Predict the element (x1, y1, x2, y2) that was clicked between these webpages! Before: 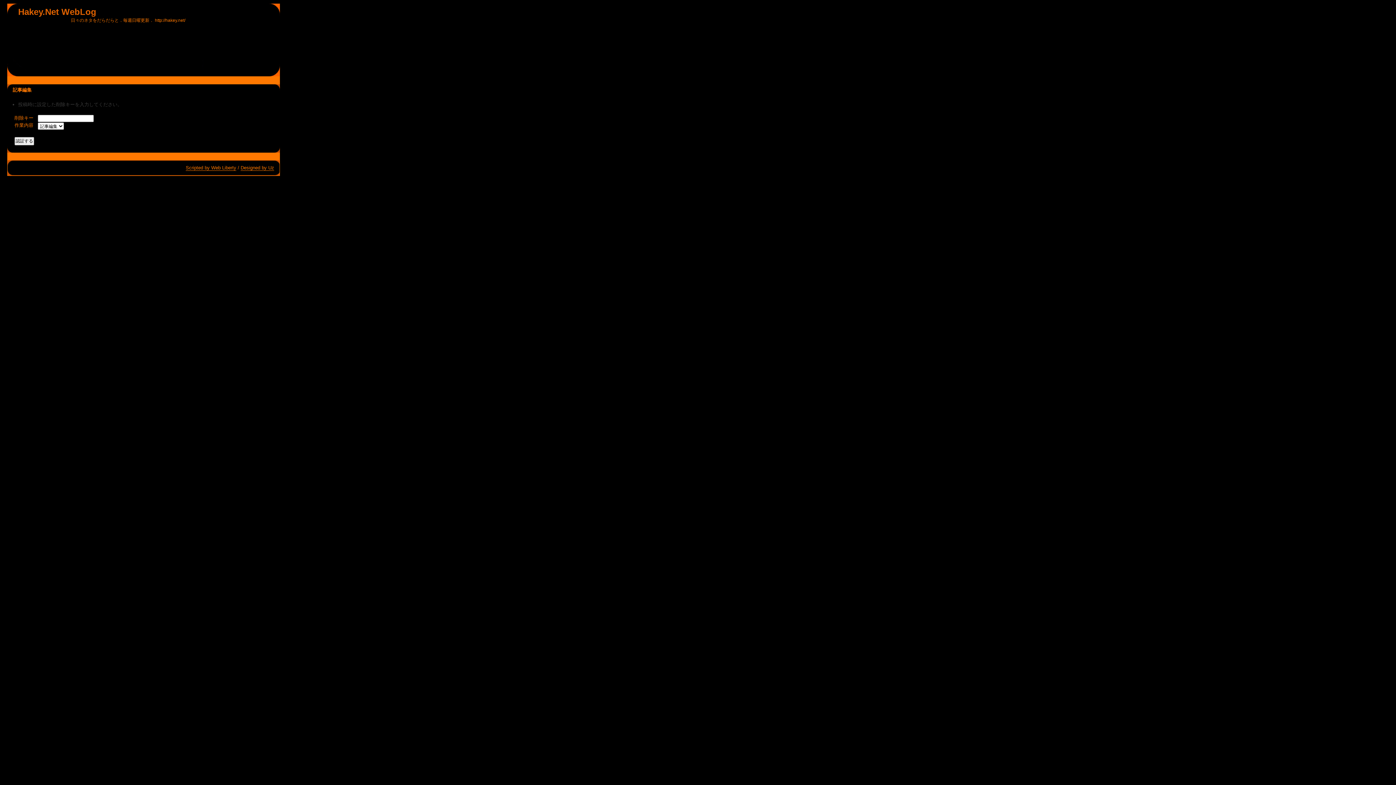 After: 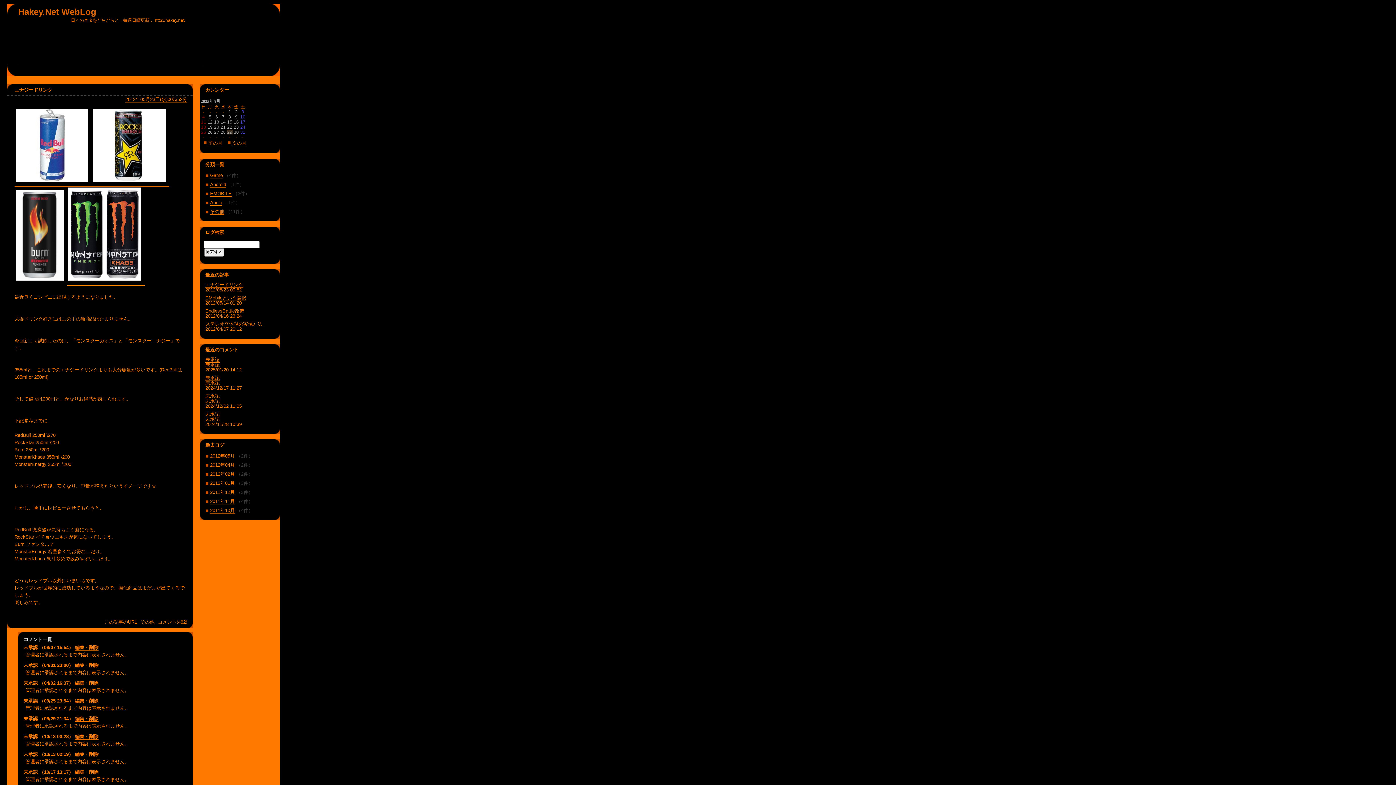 Action: bbox: (18, 6, 96, 16) label: Hakey.Net WebLog